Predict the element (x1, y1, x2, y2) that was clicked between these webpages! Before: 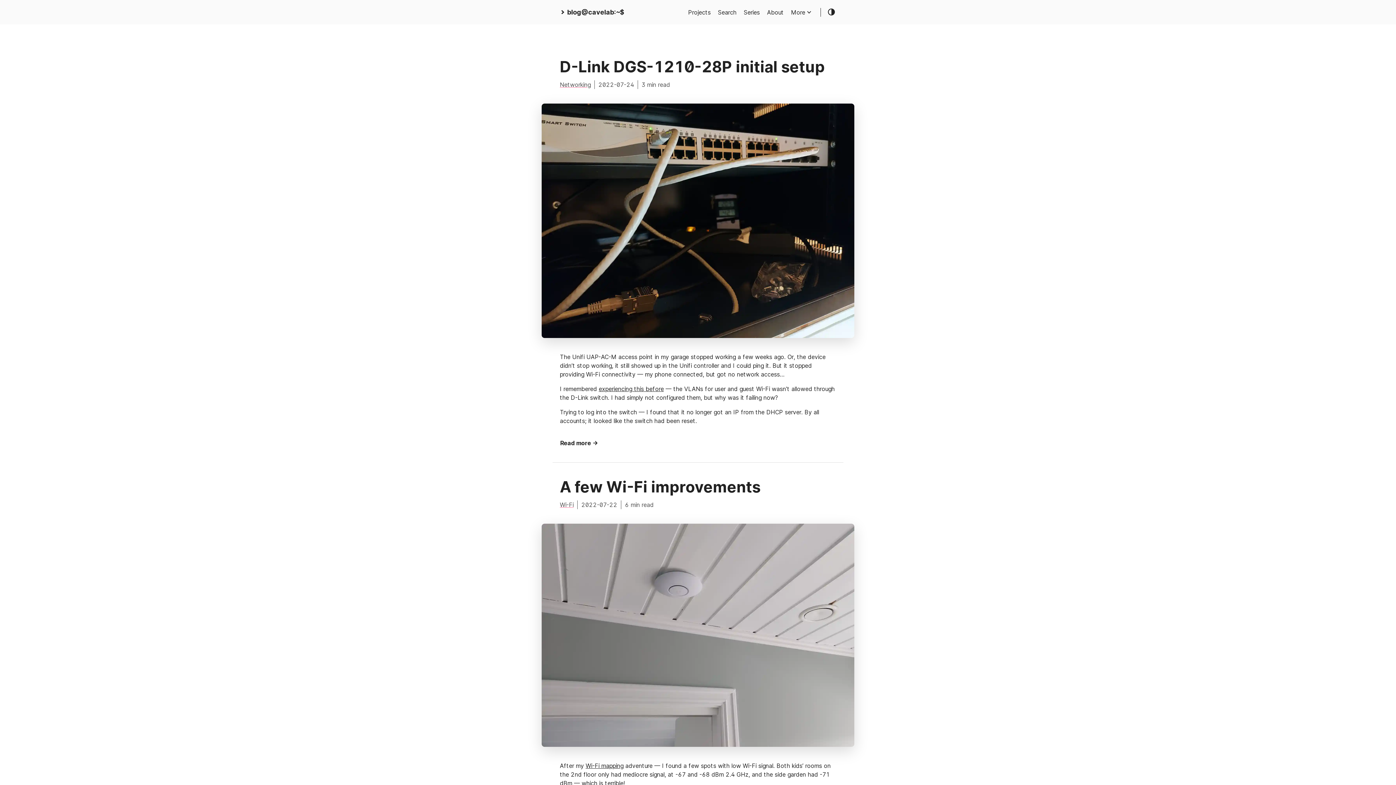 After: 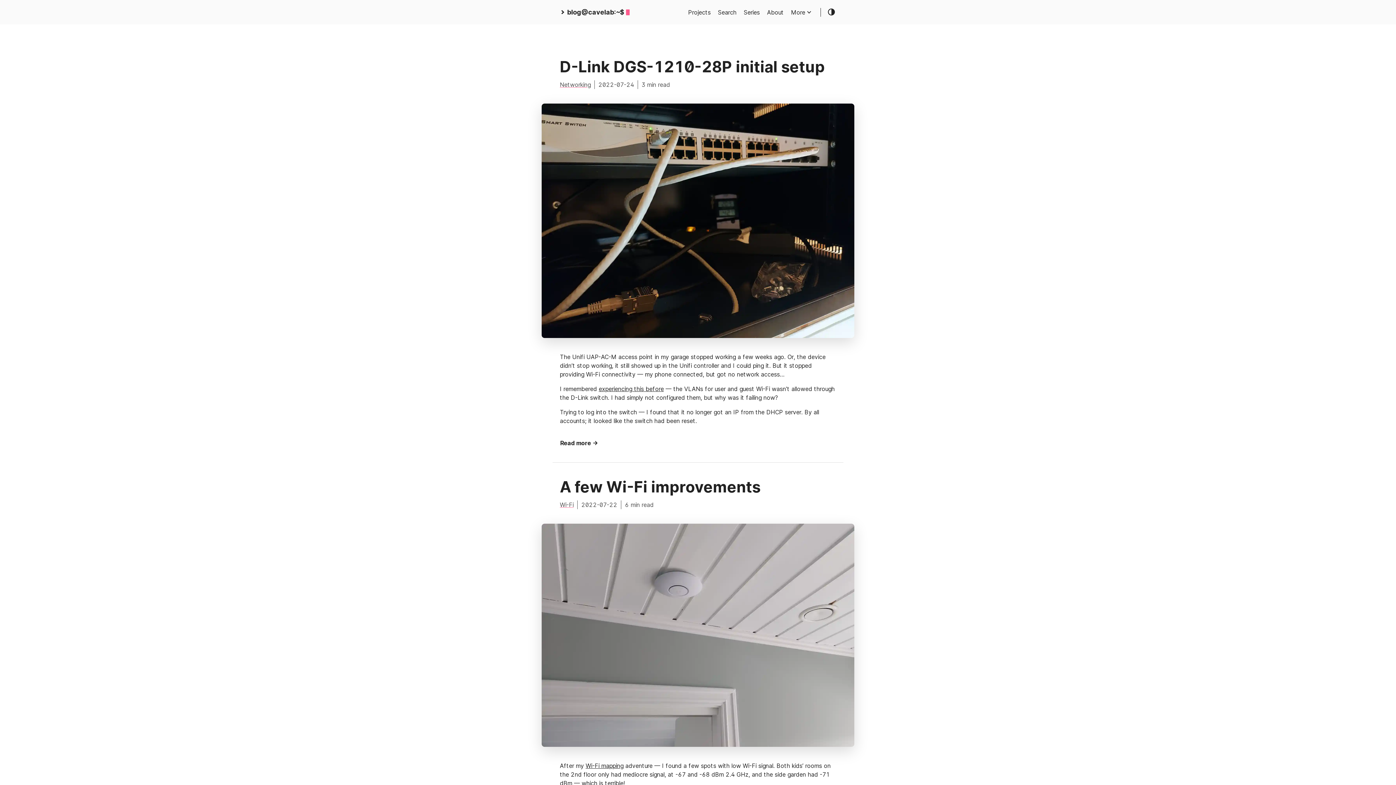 Action: label: Wi-Fi bbox: (560, 501, 573, 508)